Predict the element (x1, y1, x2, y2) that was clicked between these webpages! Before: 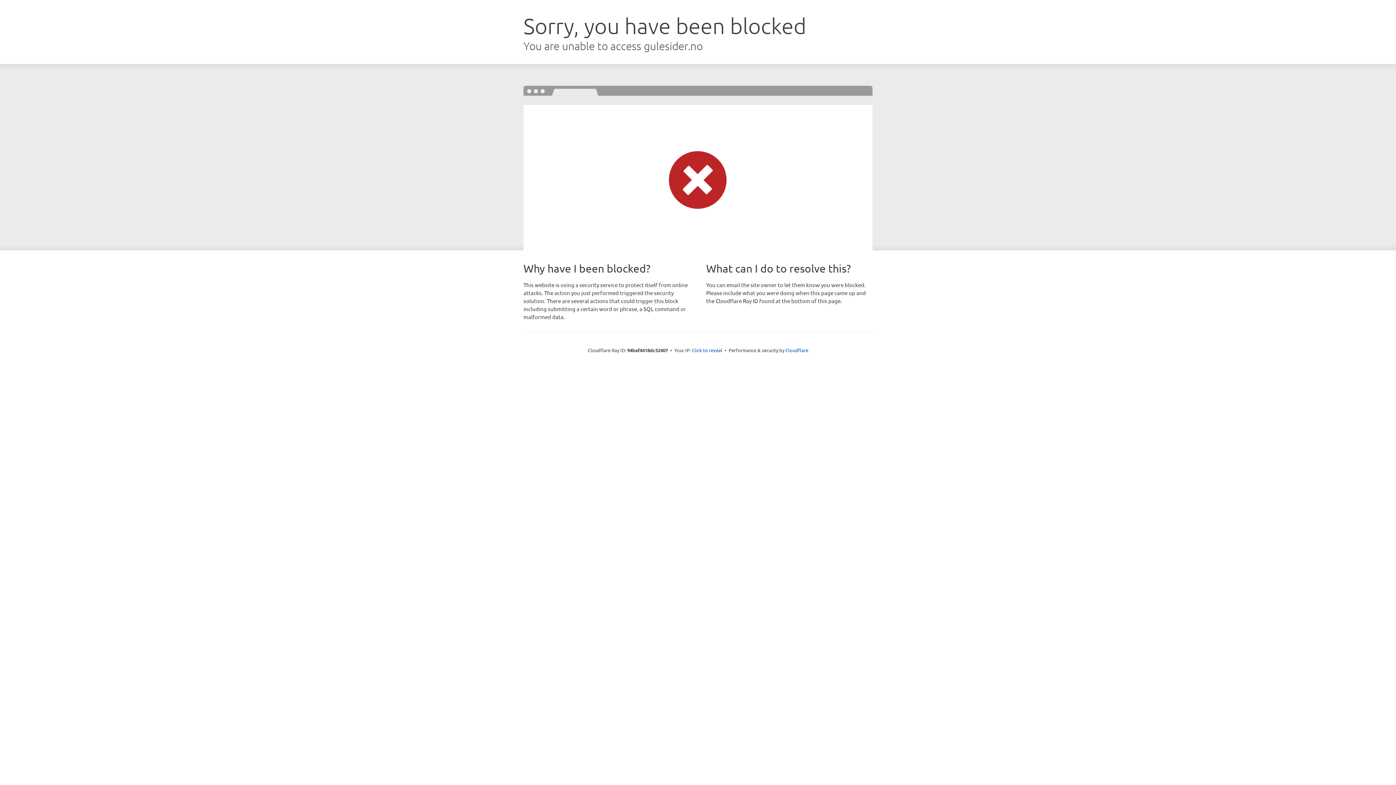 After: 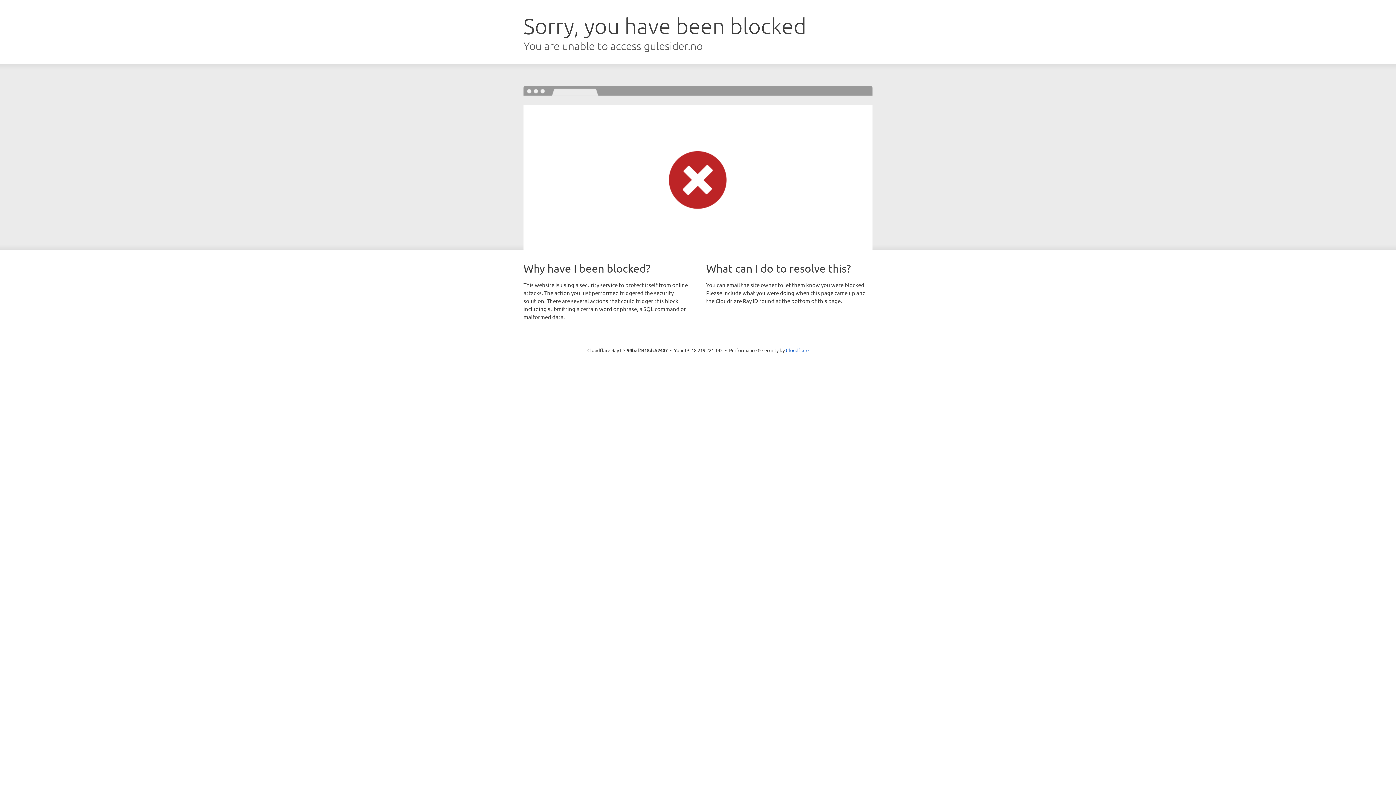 Action: bbox: (692, 346, 722, 353) label: Click to reveal